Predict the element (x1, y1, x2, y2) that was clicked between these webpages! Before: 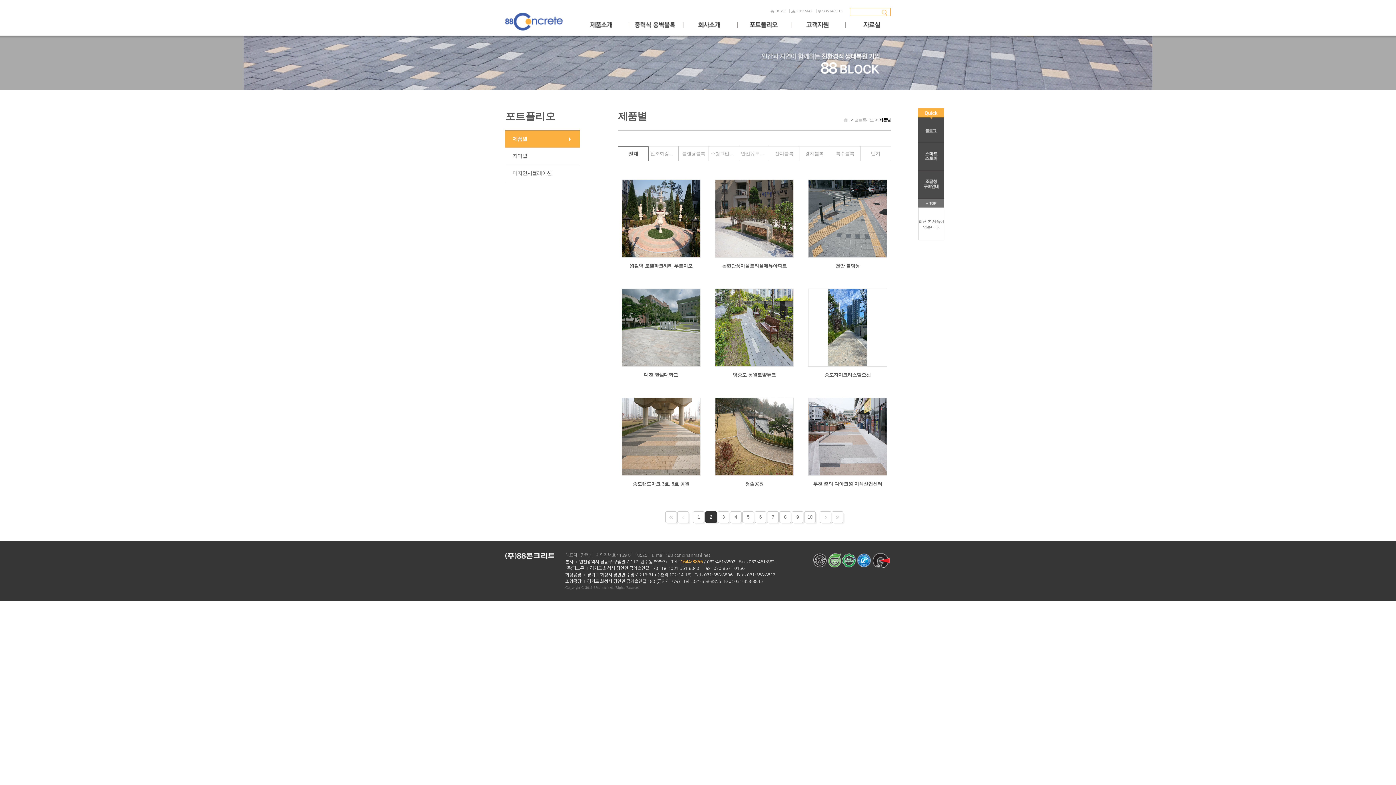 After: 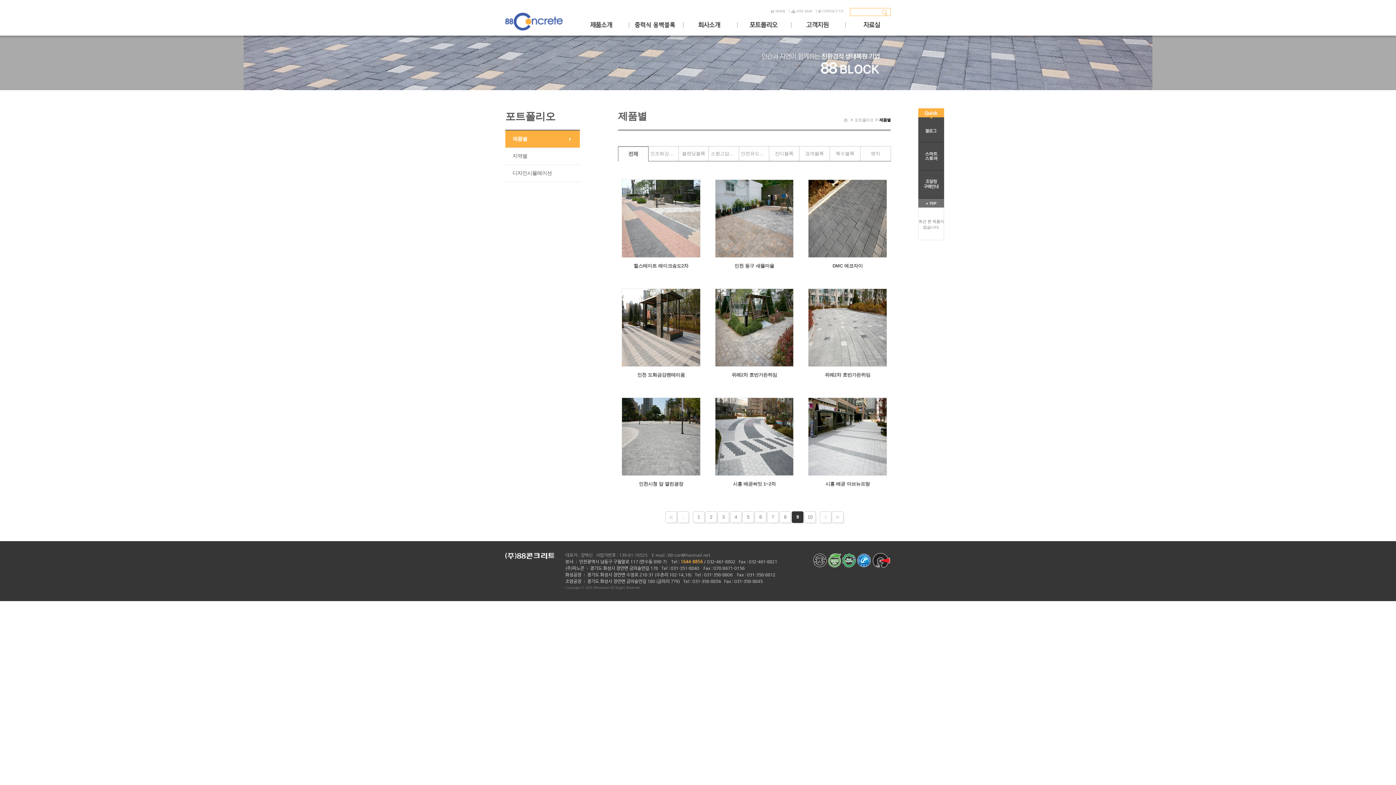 Action: label: 9 bbox: (792, 512, 803, 522)